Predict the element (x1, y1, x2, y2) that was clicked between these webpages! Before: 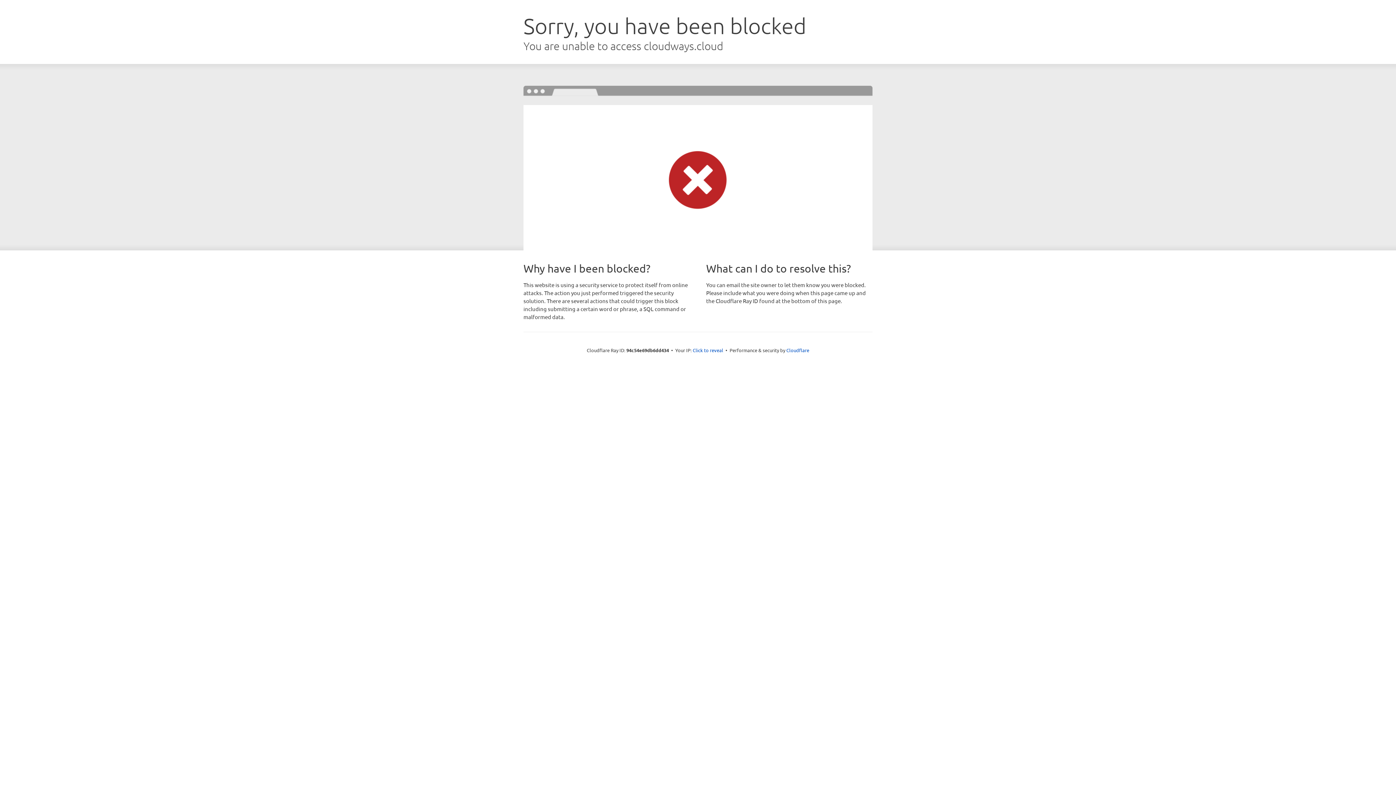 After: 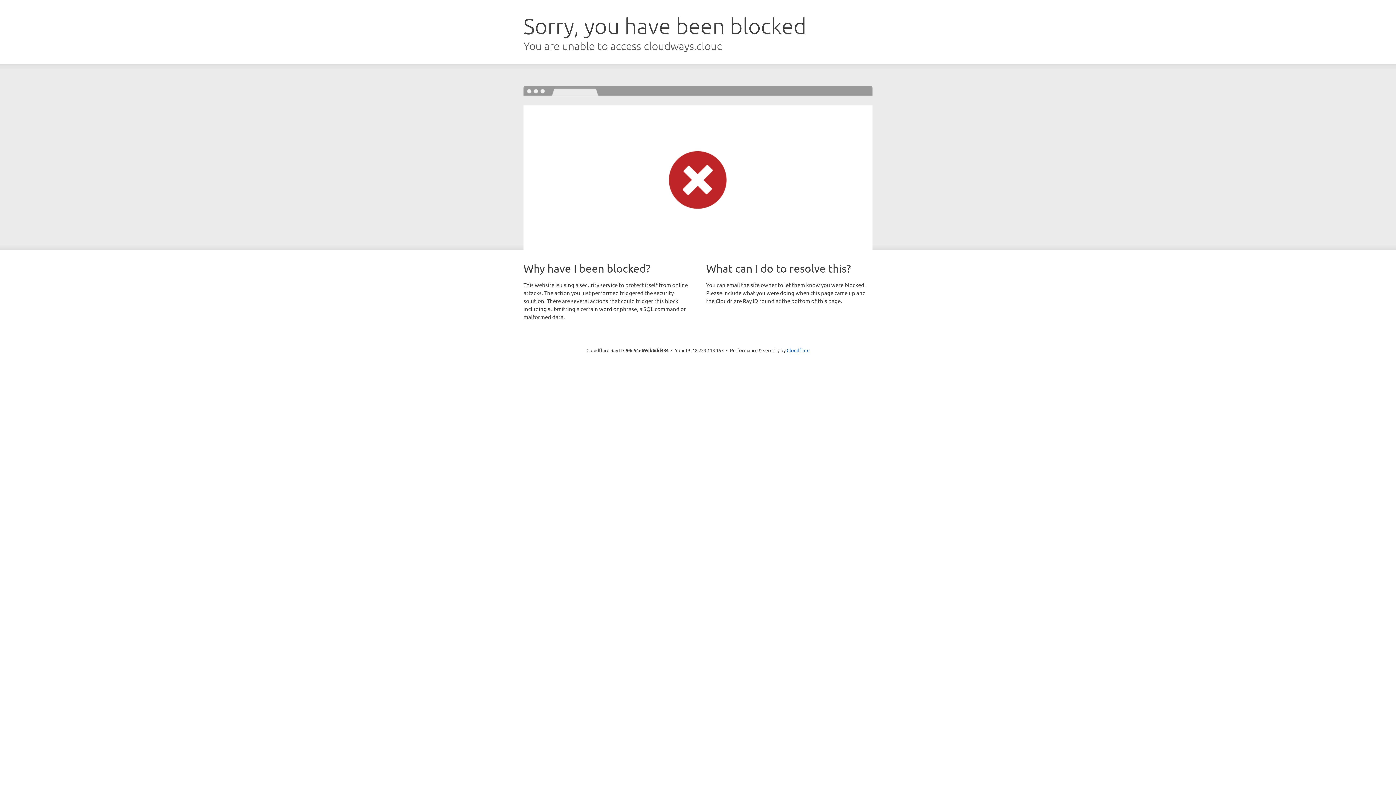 Action: label: Click to reveal bbox: (692, 346, 723, 353)